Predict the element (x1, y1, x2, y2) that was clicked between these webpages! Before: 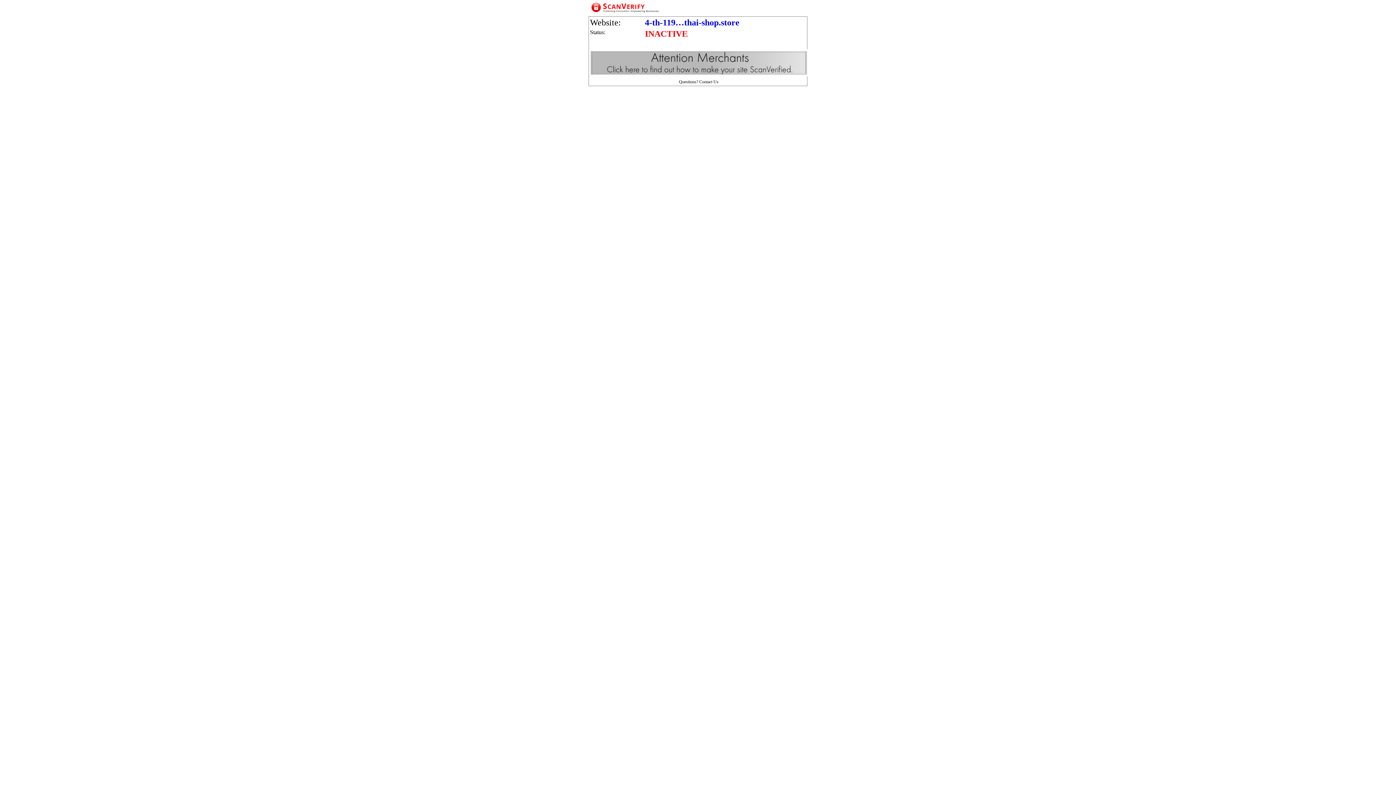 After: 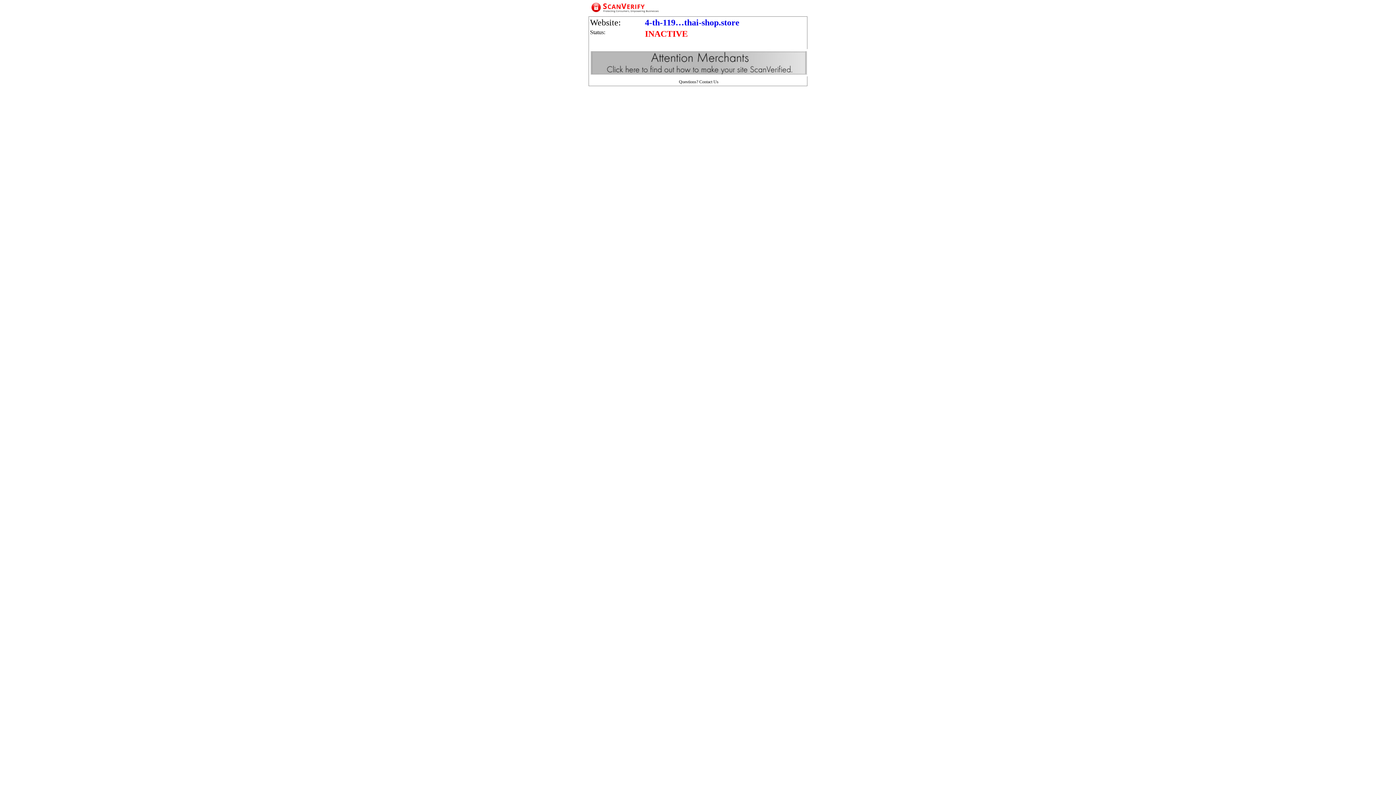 Action: label: Contact Us bbox: (699, 79, 718, 84)